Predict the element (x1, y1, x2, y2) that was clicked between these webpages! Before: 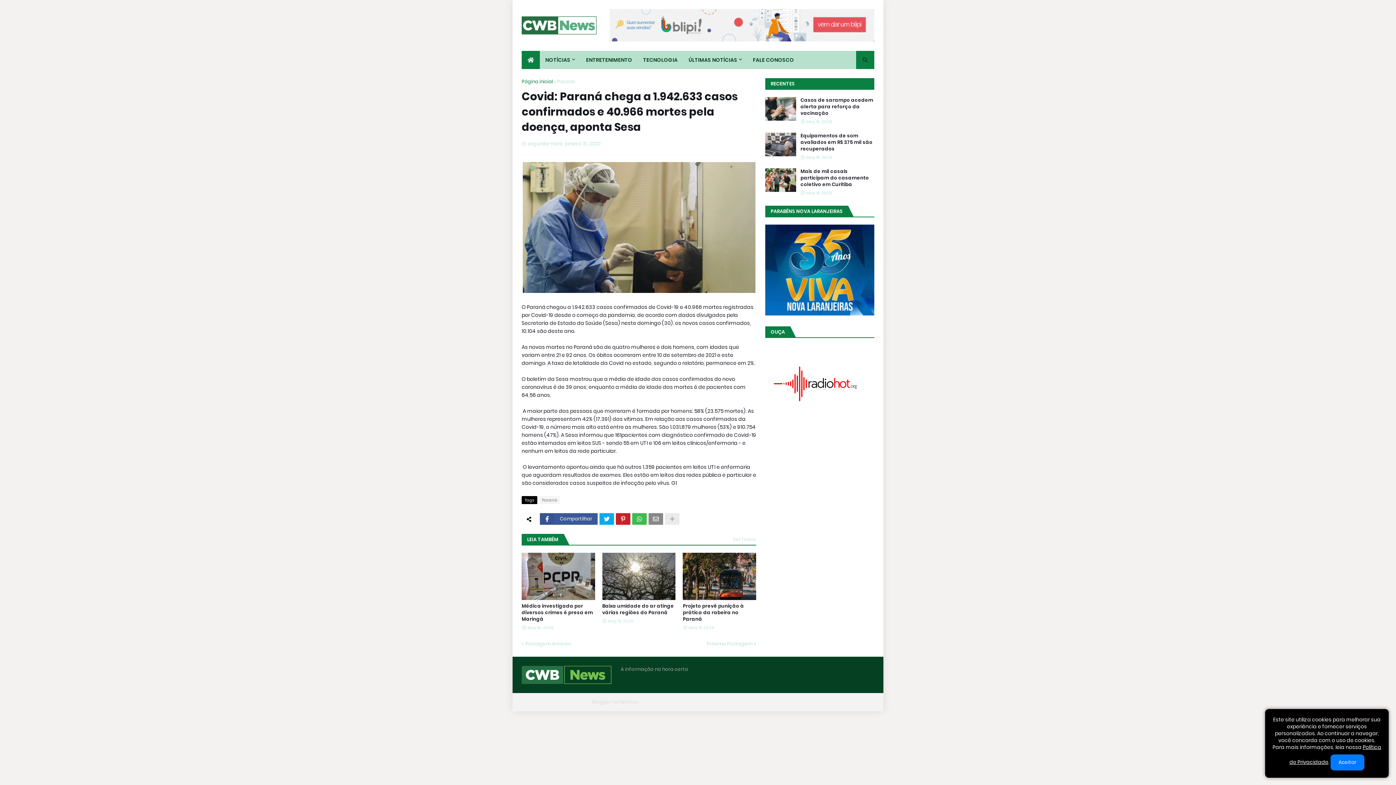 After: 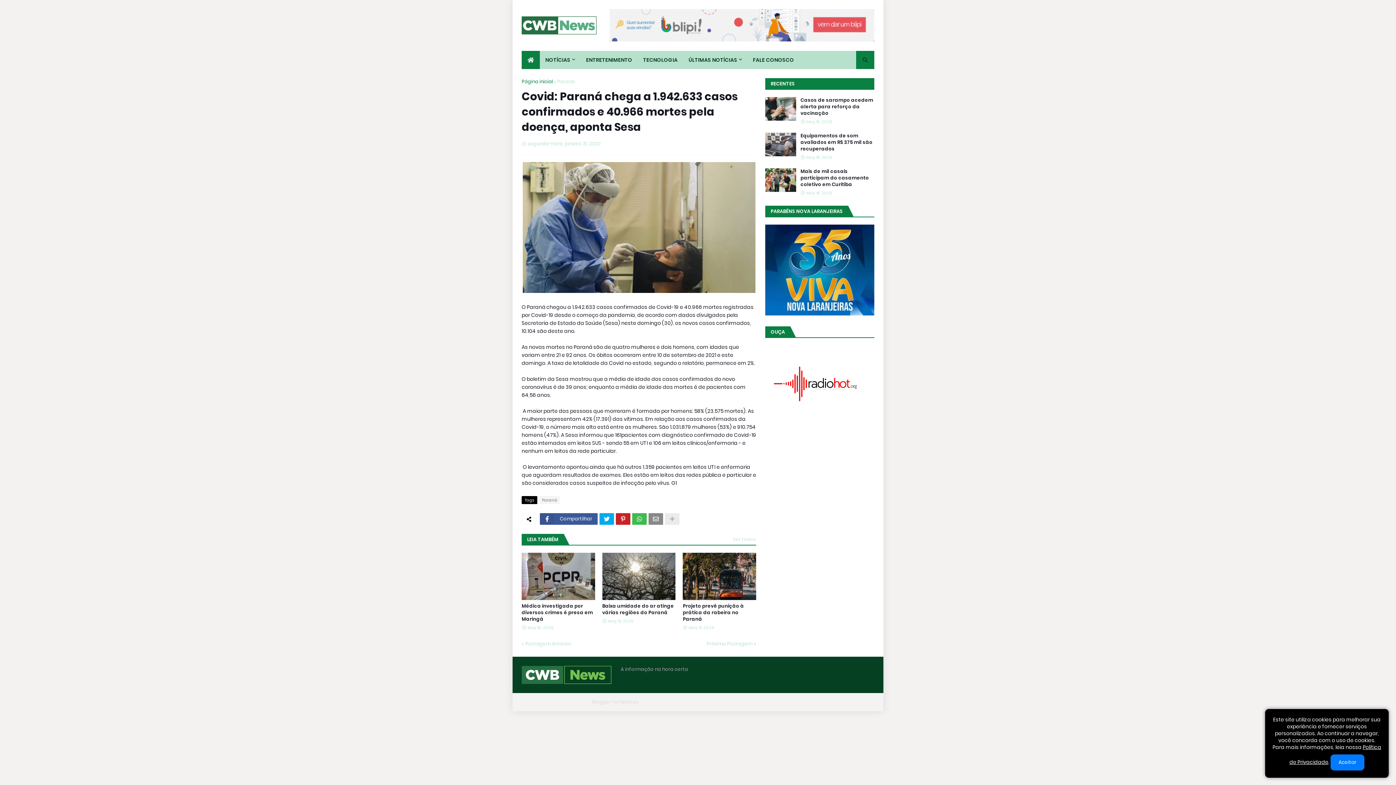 Action: bbox: (549, 698, 589, 705) label: Blogger Themes